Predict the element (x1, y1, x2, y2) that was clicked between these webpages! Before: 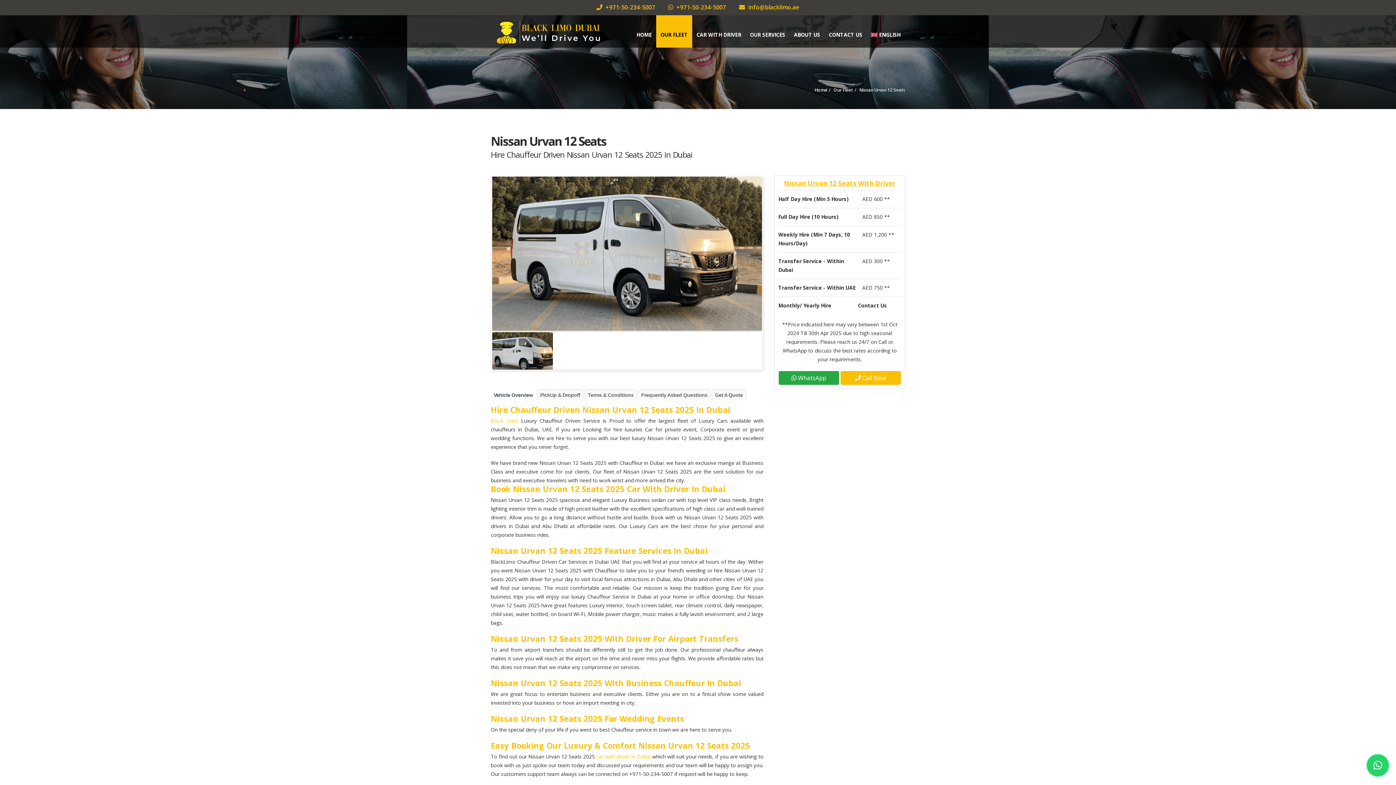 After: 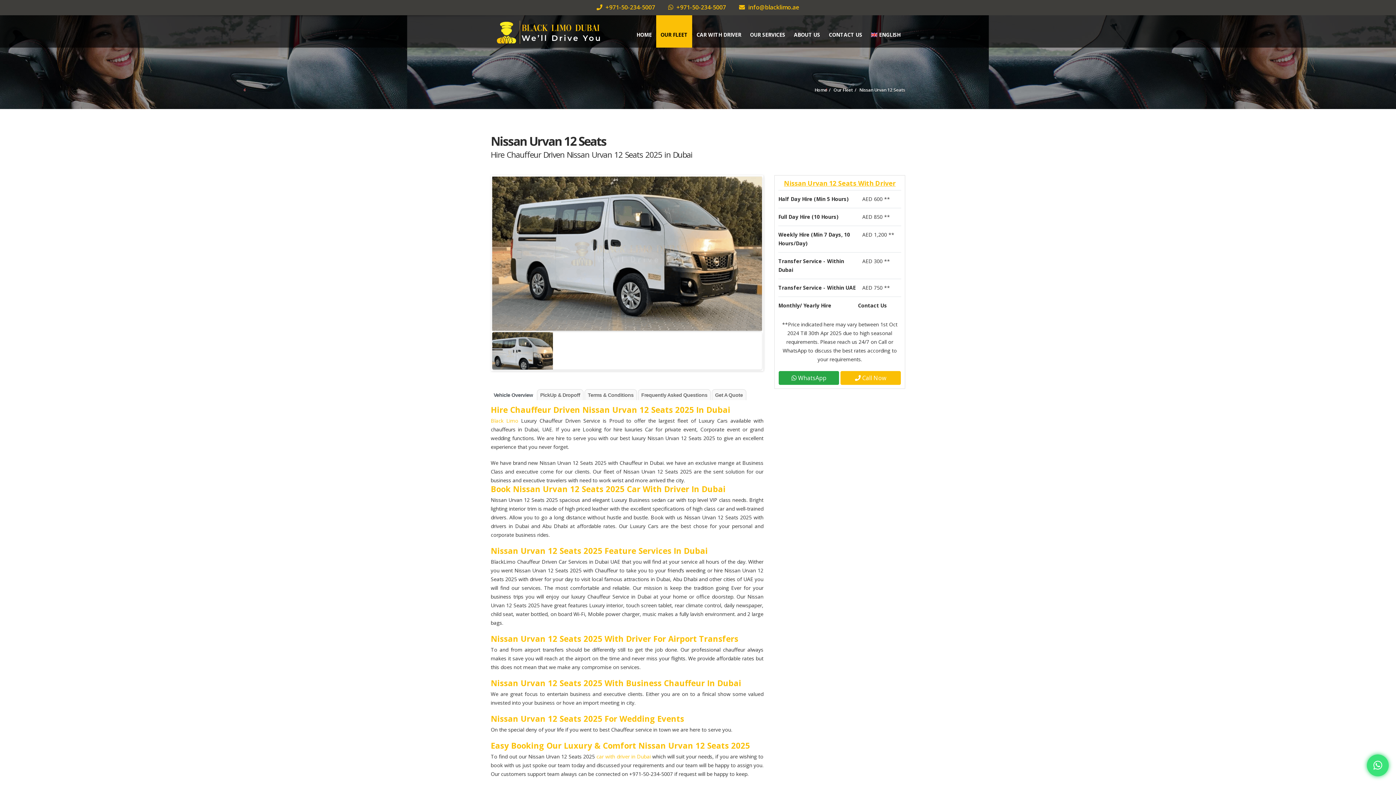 Action: label: Vehicle Overview bbox: (490, 389, 536, 400)